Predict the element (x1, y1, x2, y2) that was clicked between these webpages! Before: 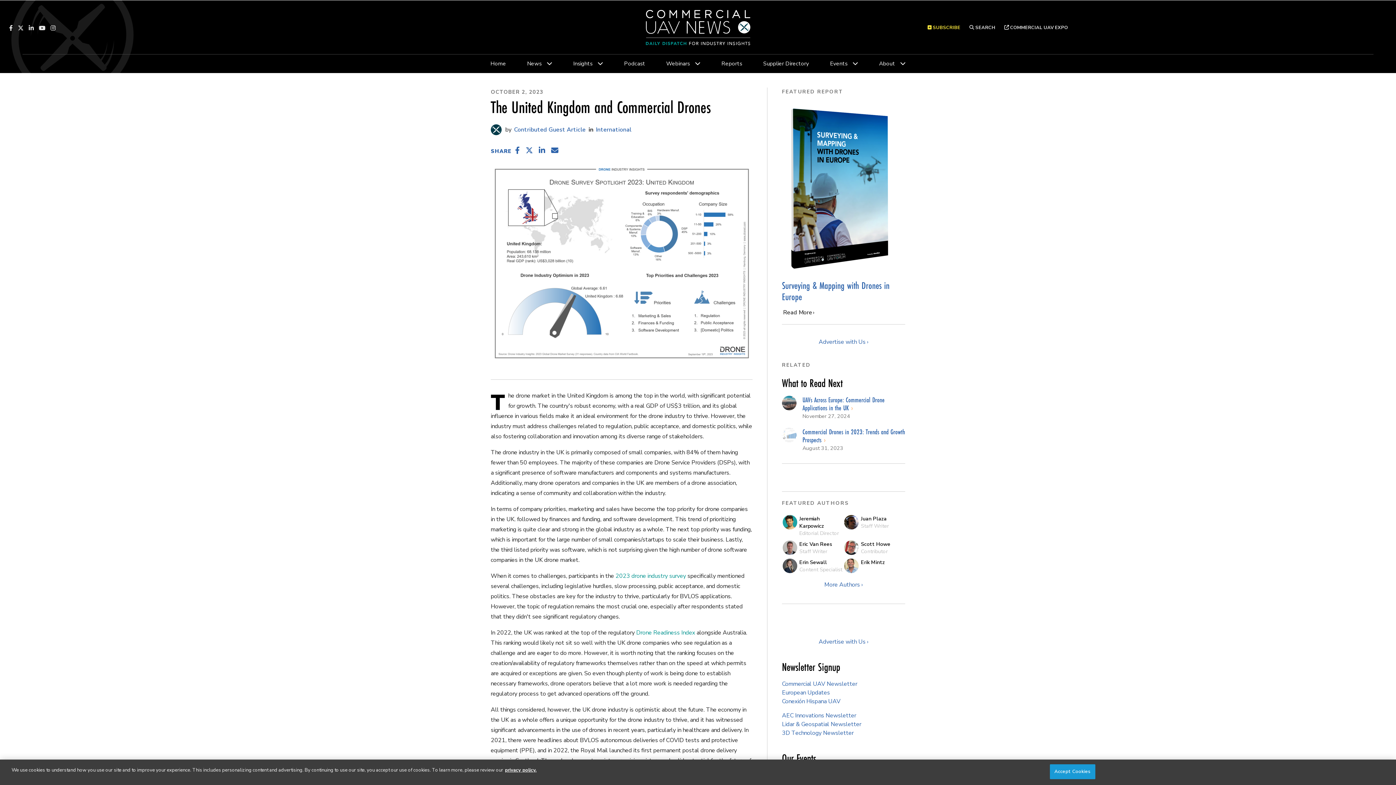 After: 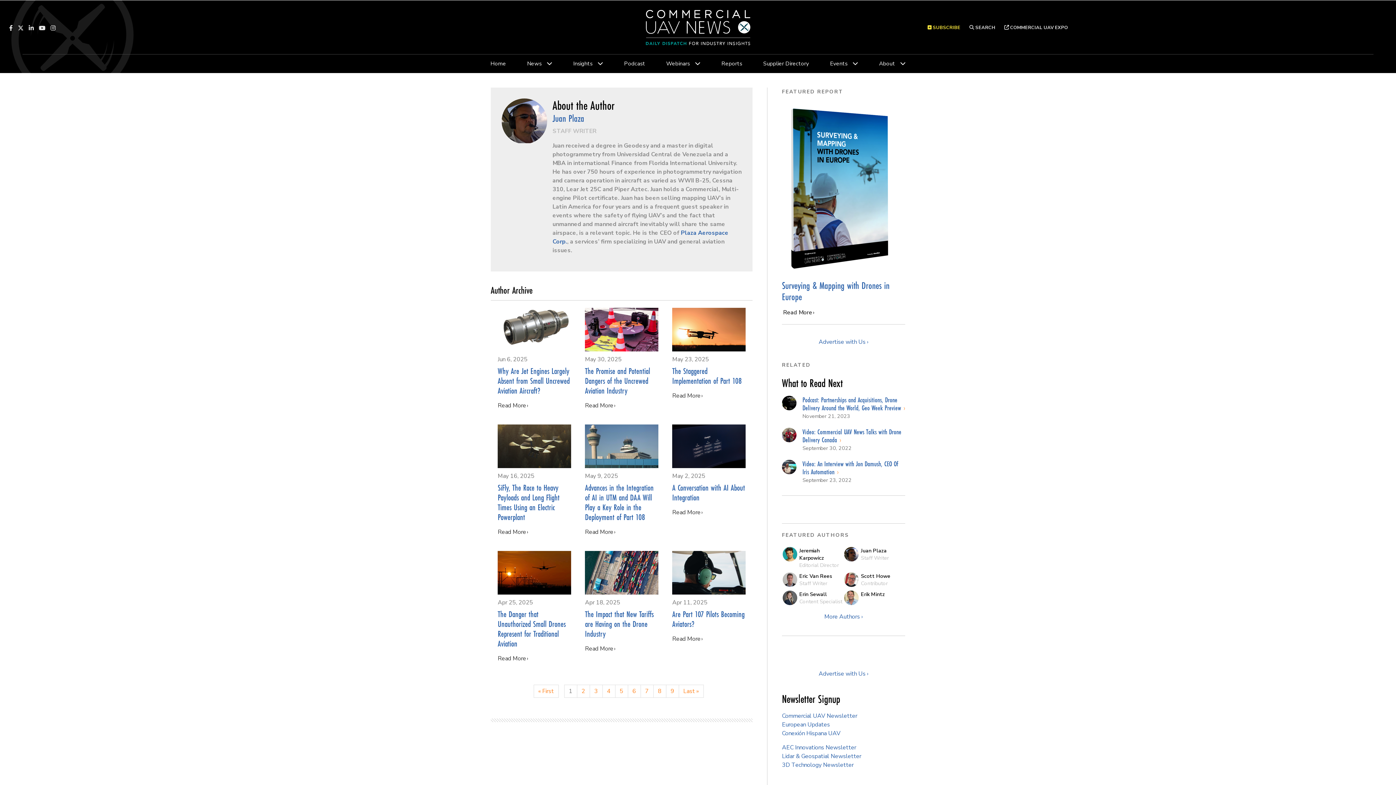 Action: bbox: (861, 522, 889, 529) label: Staff Writer